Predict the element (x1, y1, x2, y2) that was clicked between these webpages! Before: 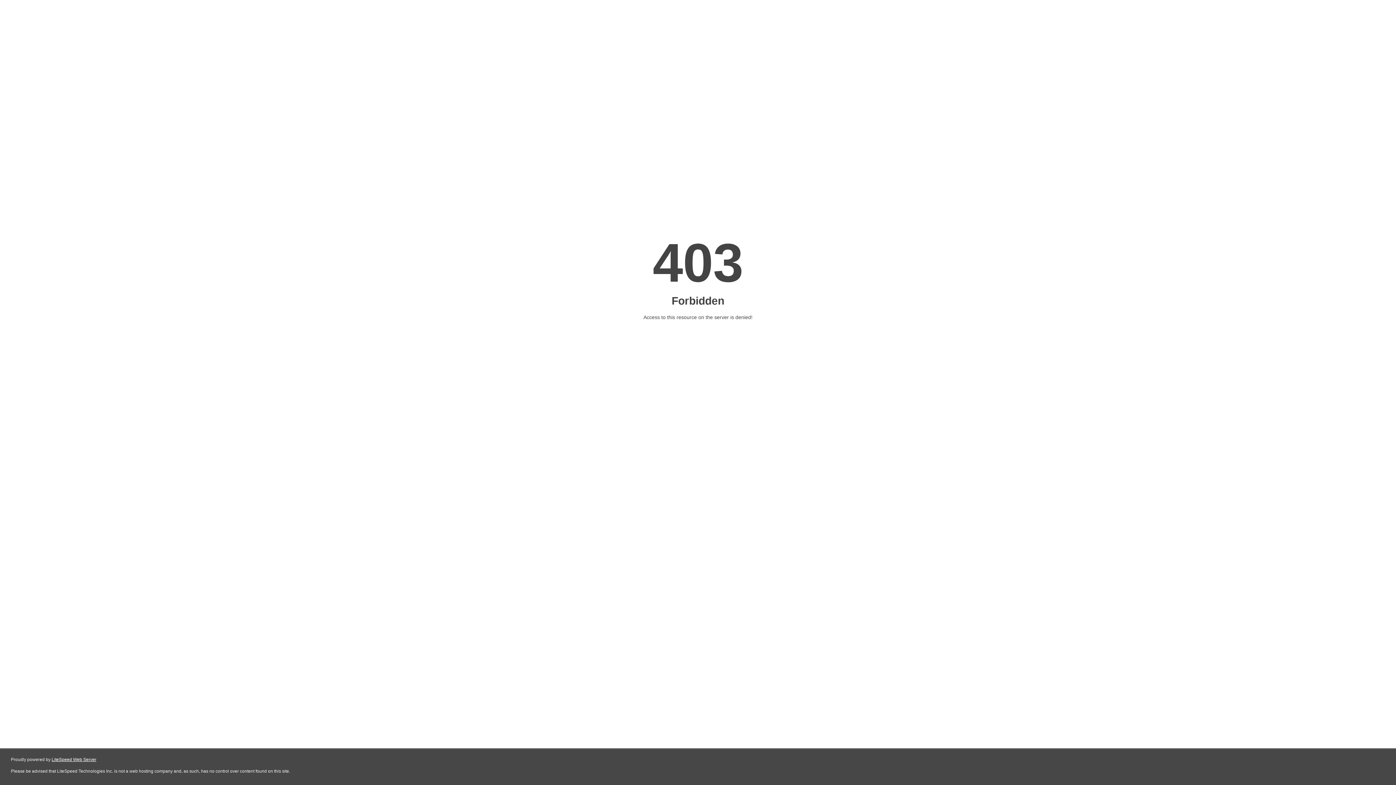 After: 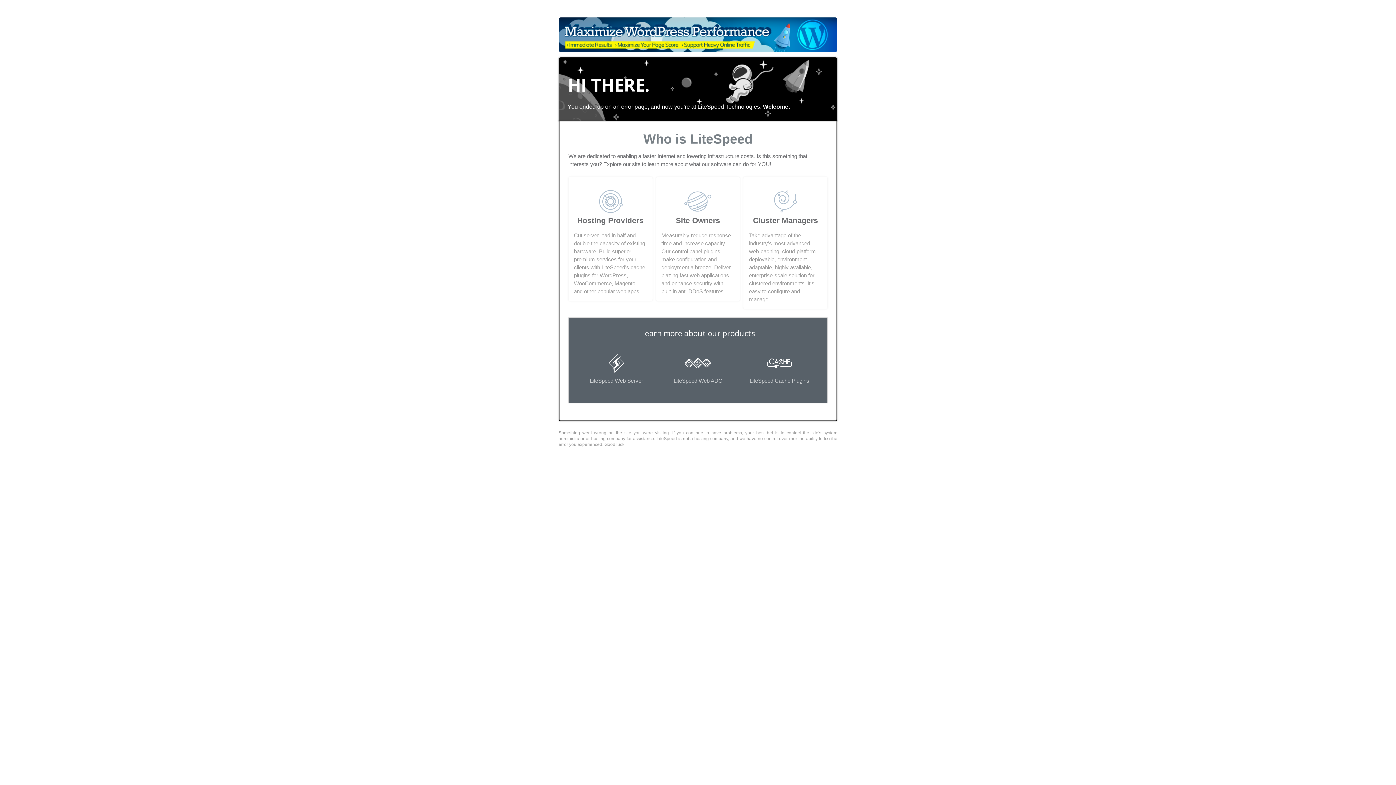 Action: bbox: (51, 757, 96, 762) label: LiteSpeed Web Server